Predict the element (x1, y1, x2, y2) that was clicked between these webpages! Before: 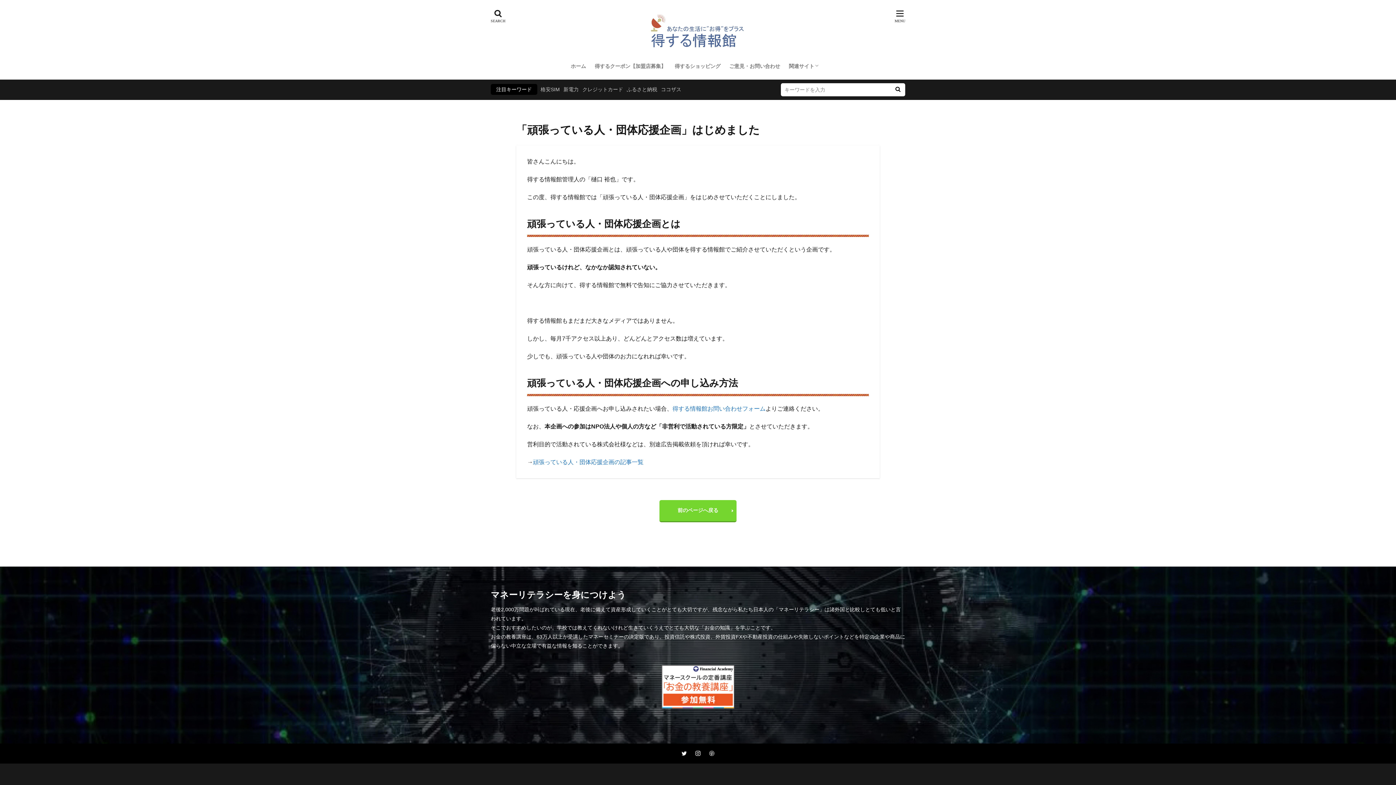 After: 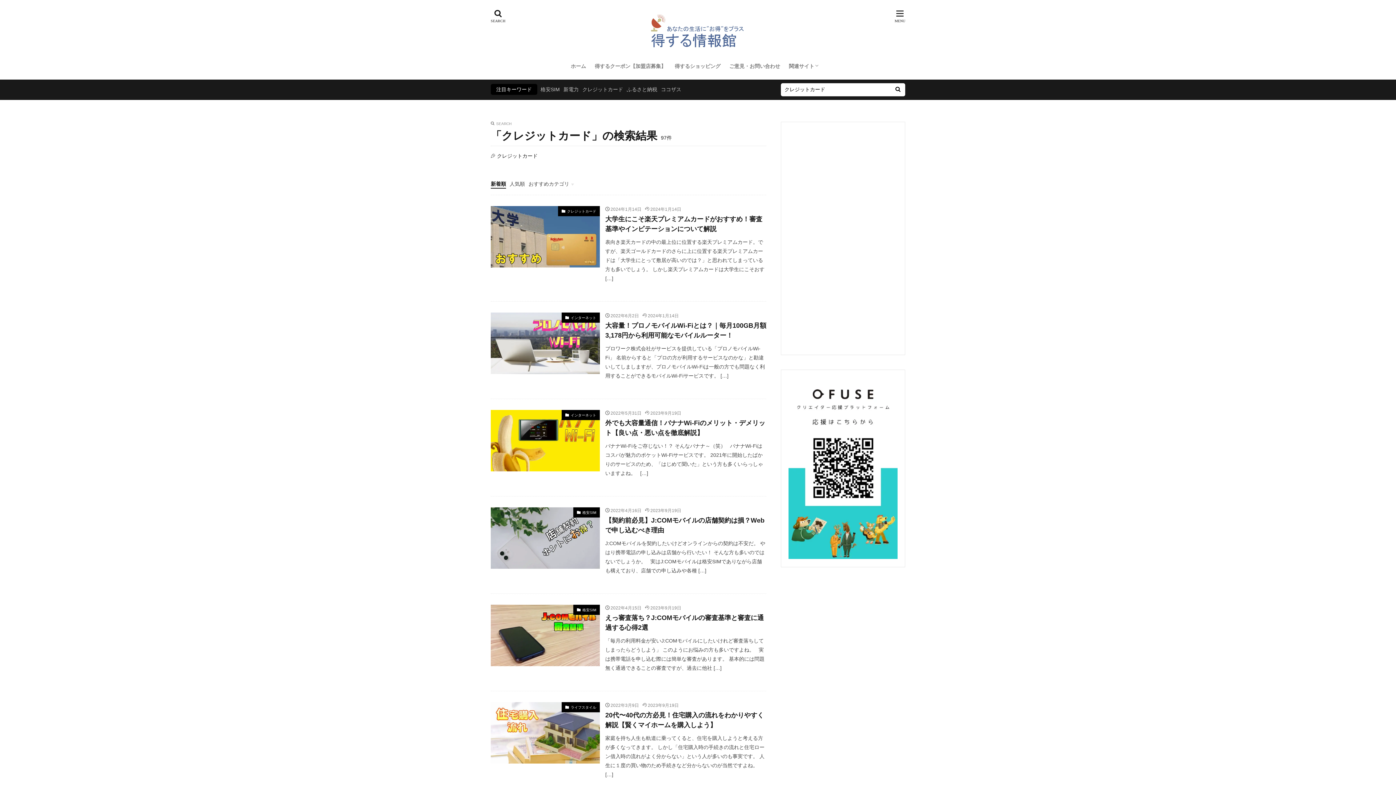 Action: label: クレジットカード bbox: (582, 86, 623, 92)